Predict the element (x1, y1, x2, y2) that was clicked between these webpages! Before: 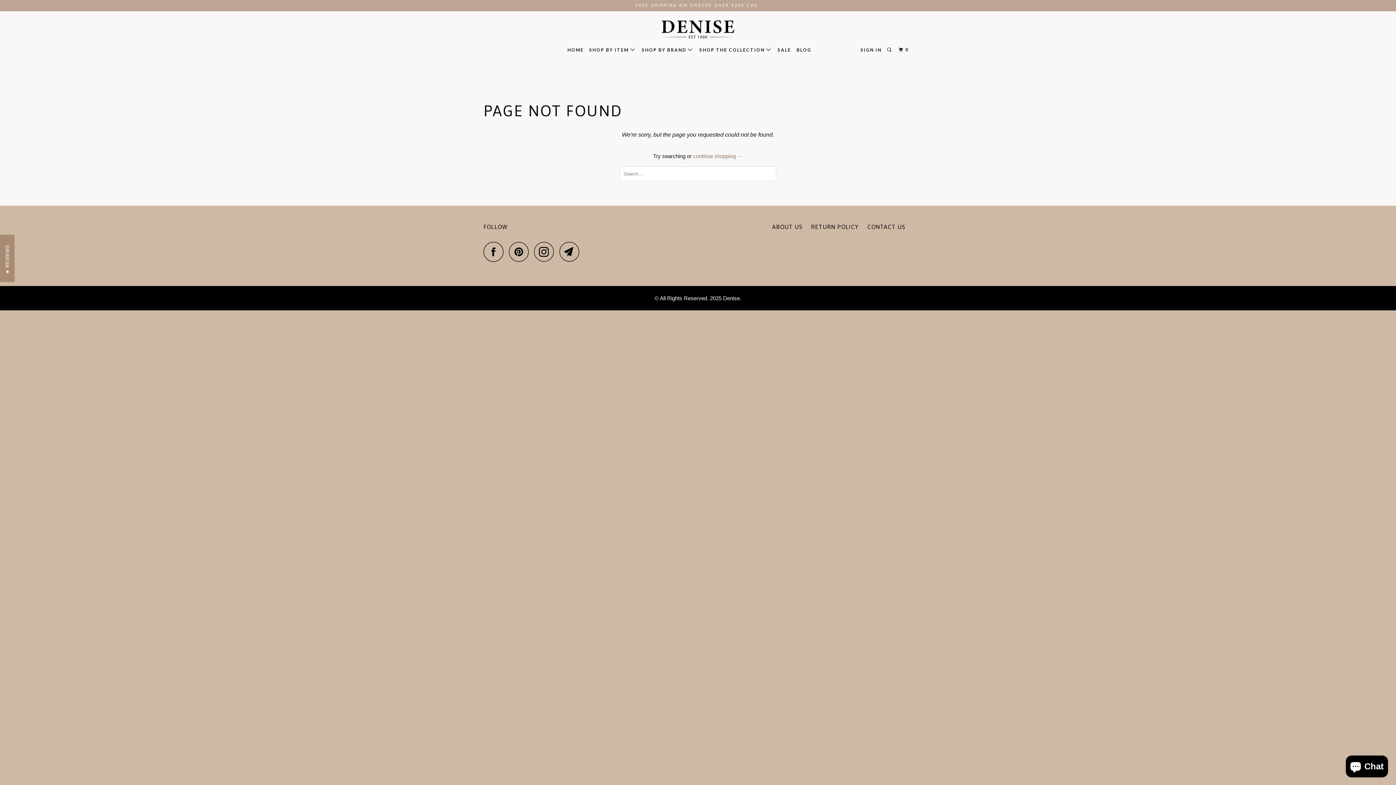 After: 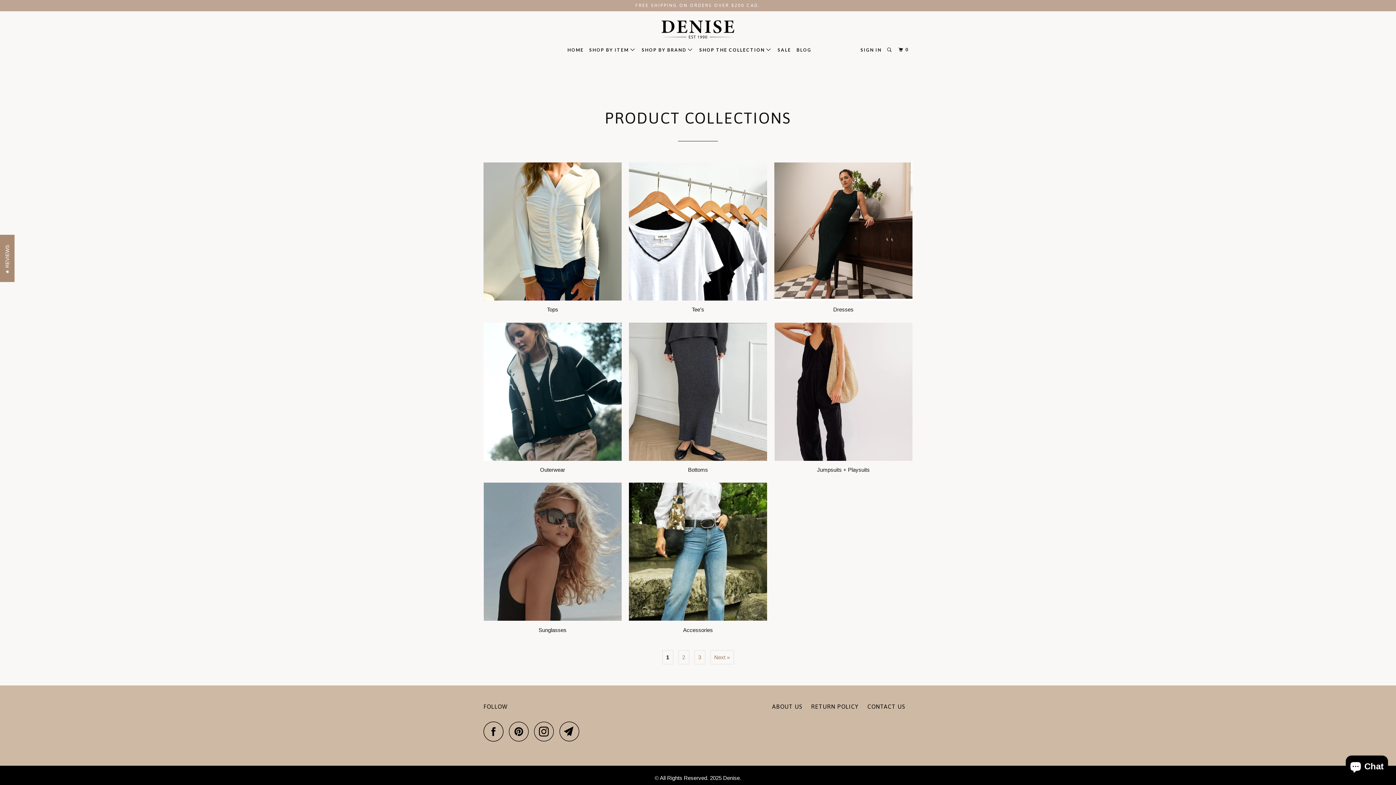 Action: bbox: (698, 43, 773, 55) label: SHOP THE COLLECTION 